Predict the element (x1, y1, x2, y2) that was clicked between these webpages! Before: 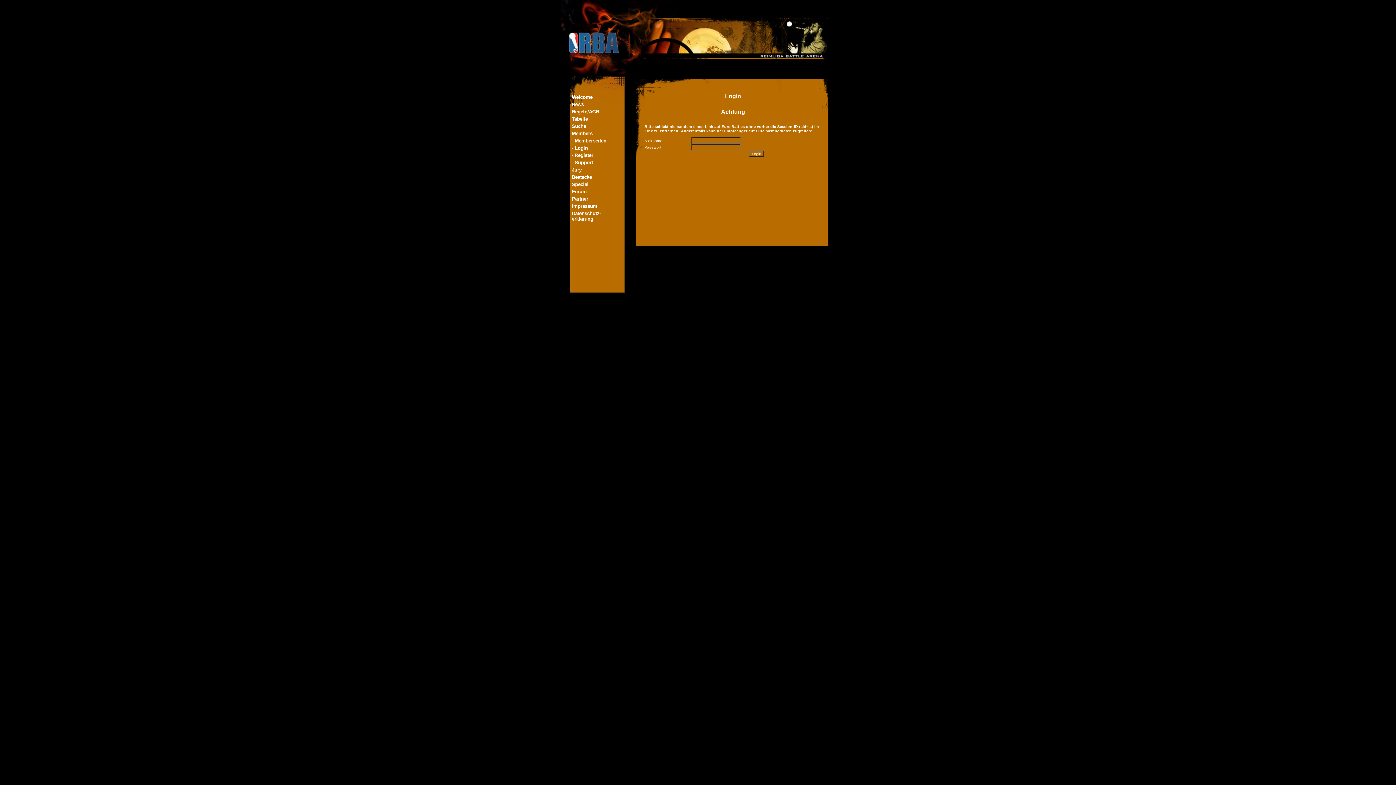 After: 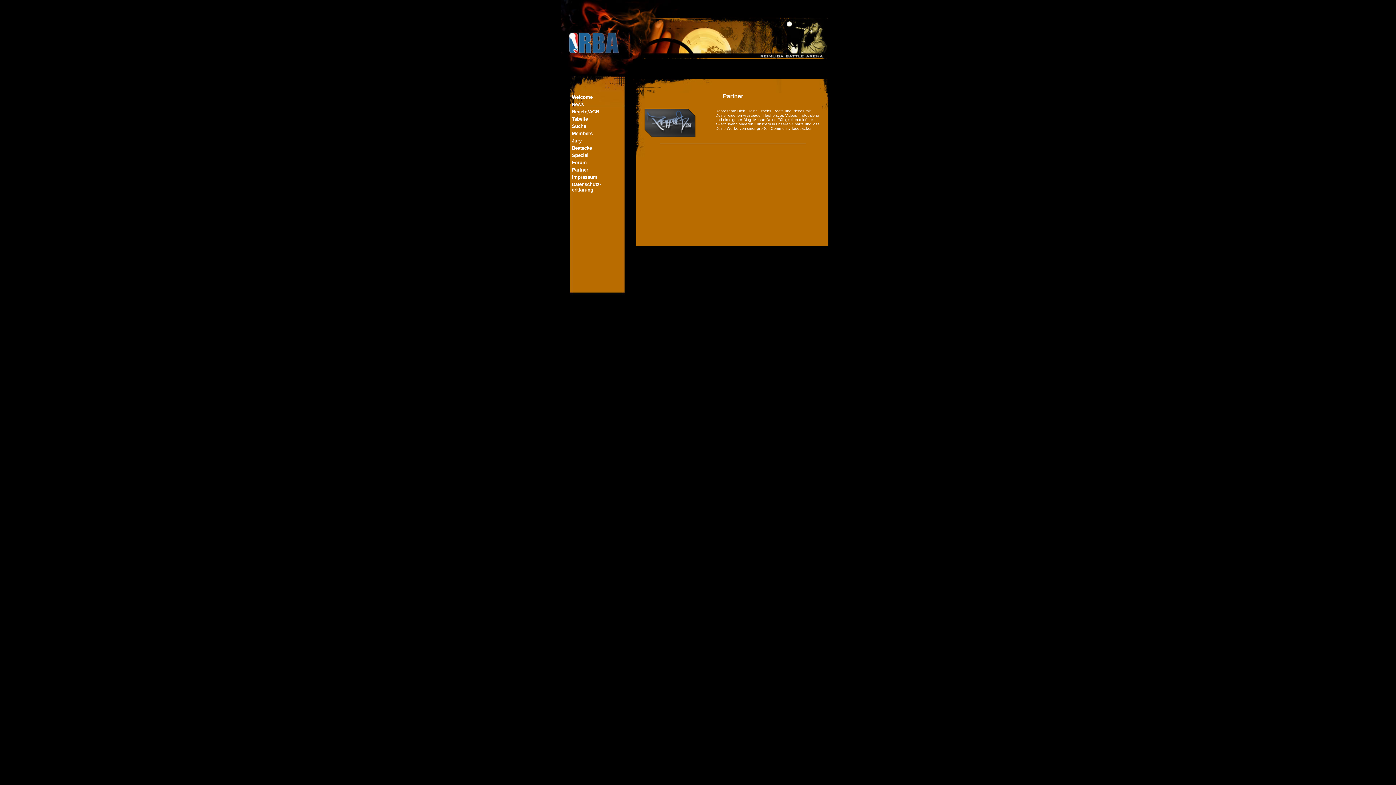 Action: bbox: (572, 196, 588, 201) label: Partner